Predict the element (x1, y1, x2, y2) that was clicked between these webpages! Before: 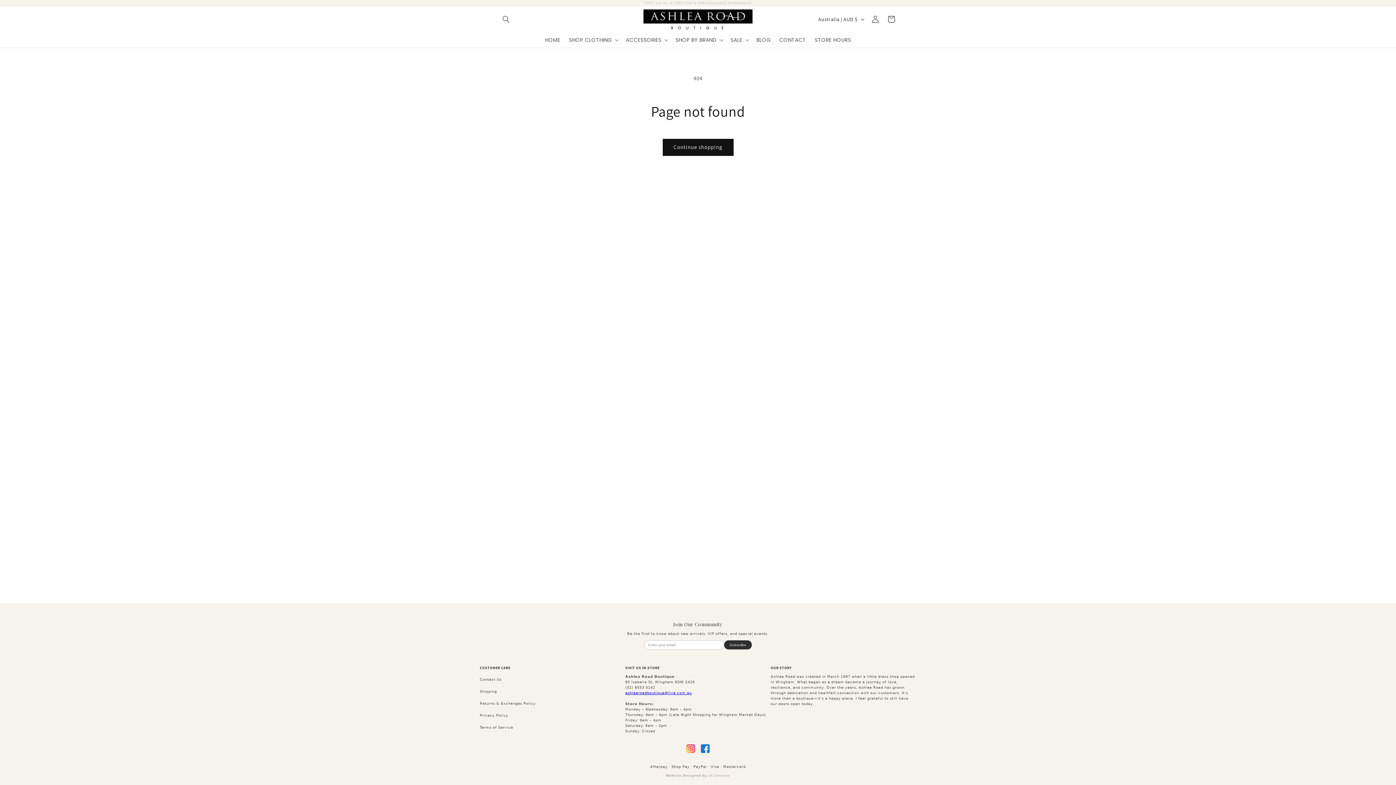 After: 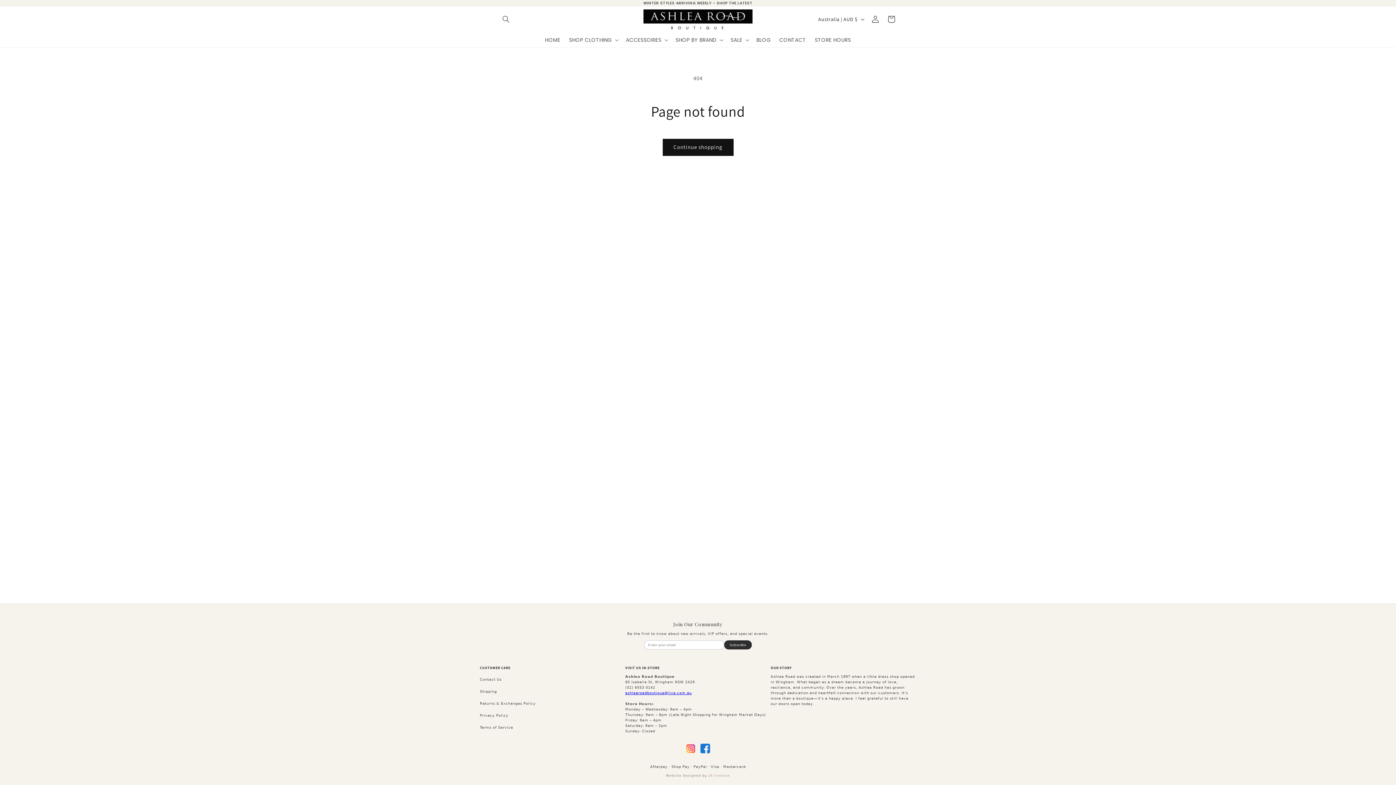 Action: label: Facebook bbox: (701, 744, 709, 756)